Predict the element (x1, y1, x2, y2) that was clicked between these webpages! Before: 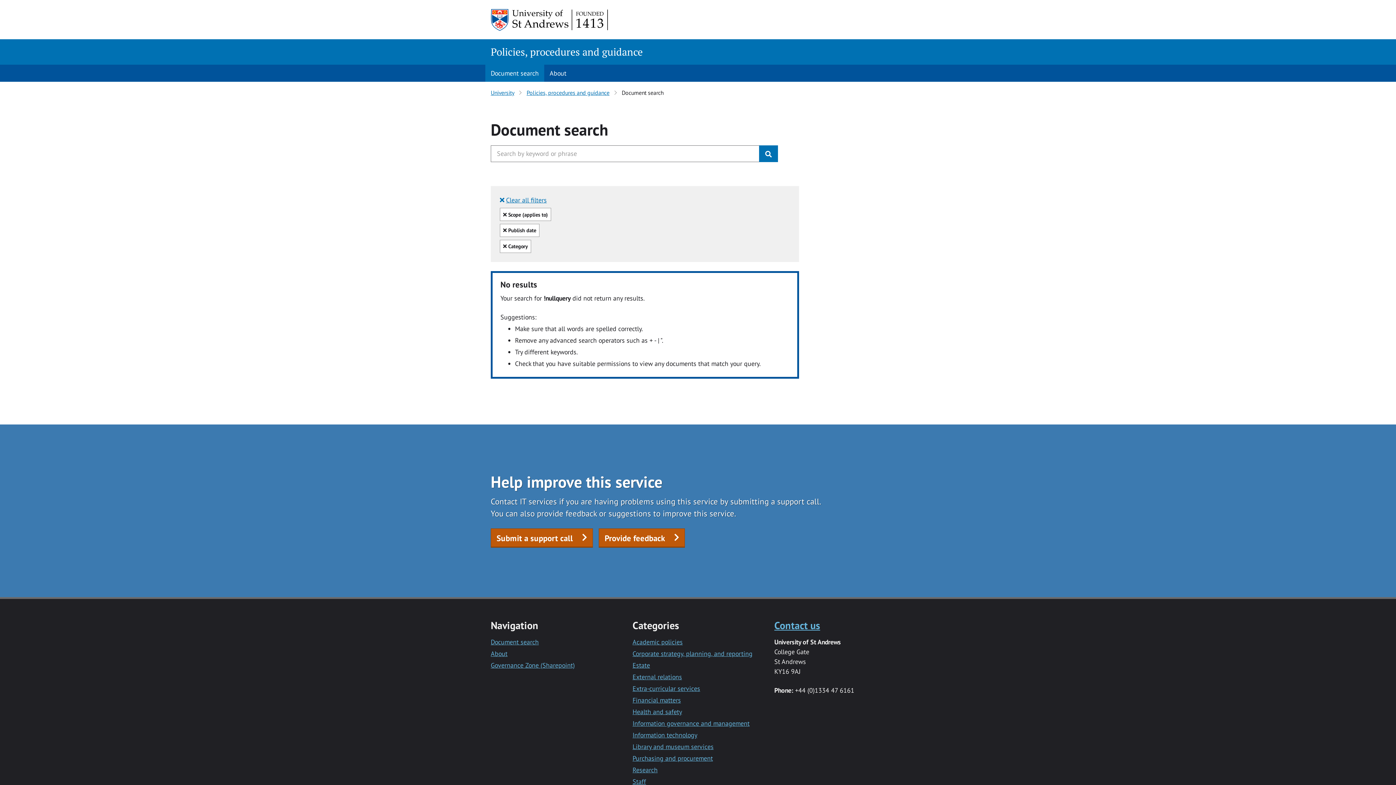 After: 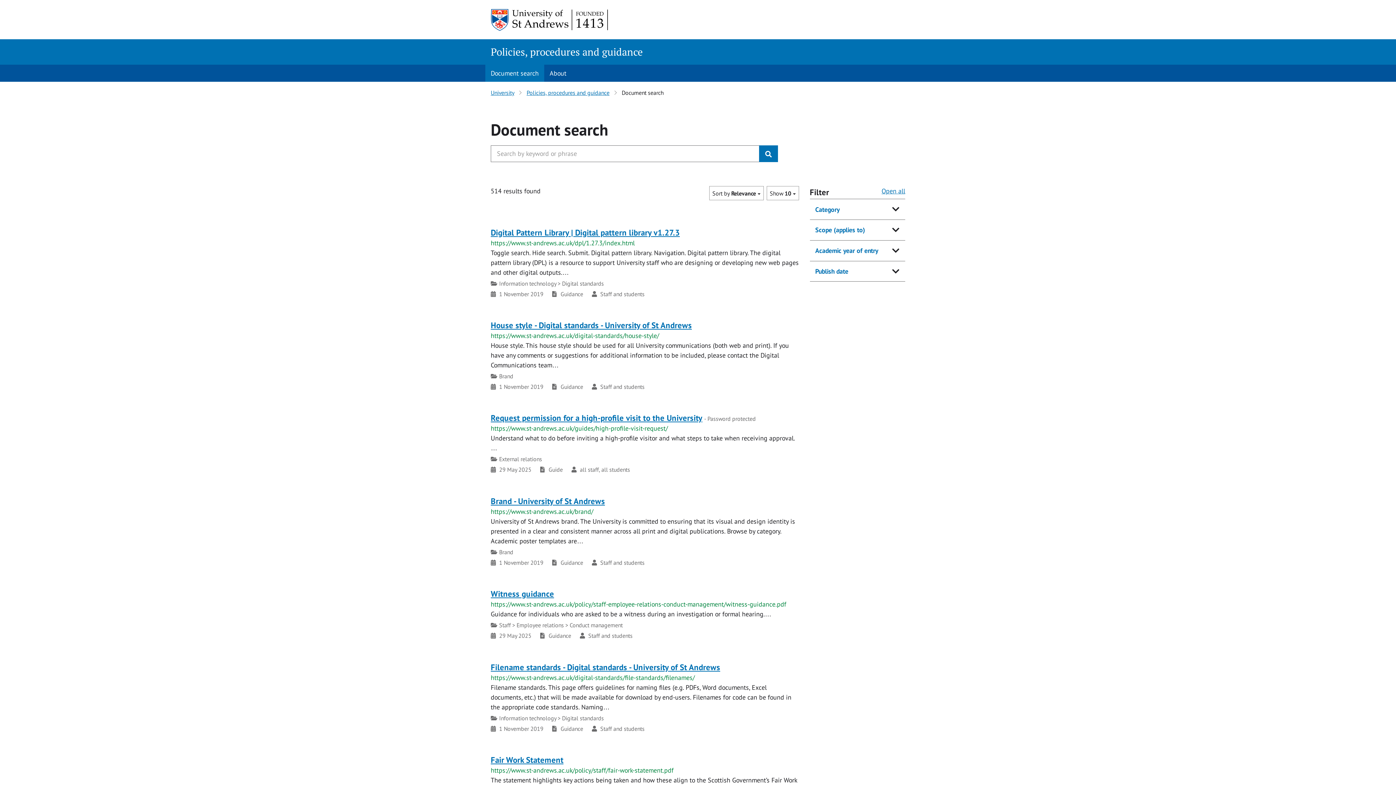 Action: label: Corporate strategy, planning, and reporting bbox: (632, 649, 752, 658)